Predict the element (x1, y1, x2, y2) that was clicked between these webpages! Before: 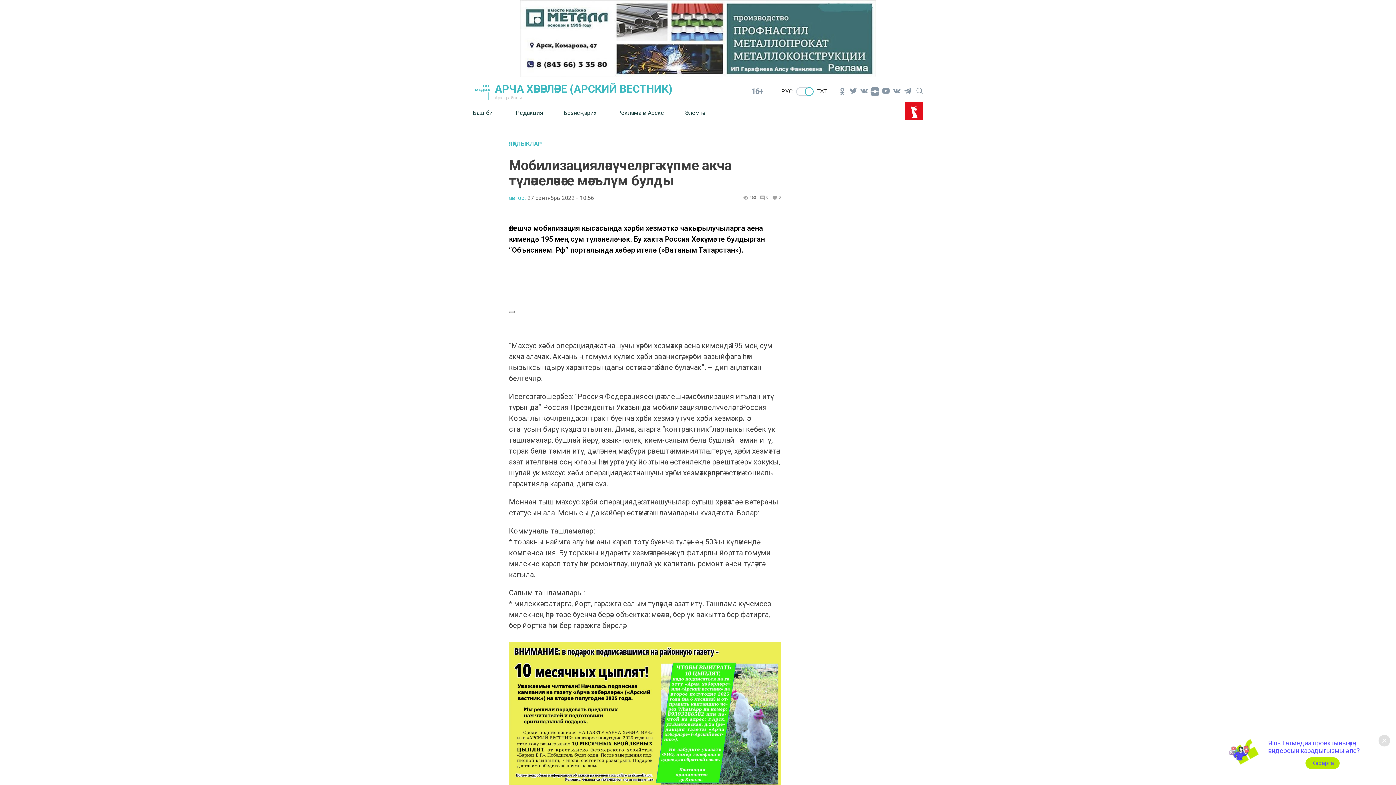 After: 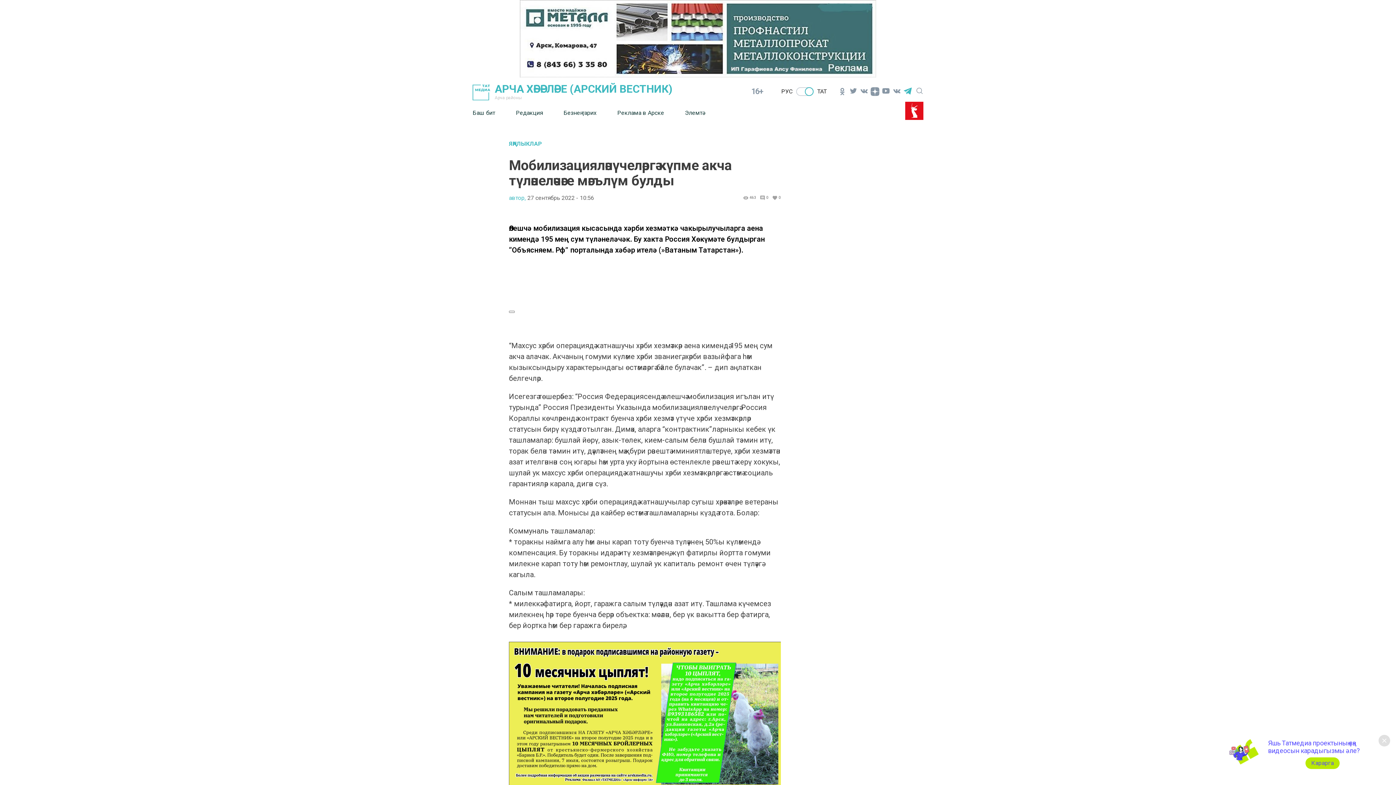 Action: bbox: (902, 86, 913, 97)